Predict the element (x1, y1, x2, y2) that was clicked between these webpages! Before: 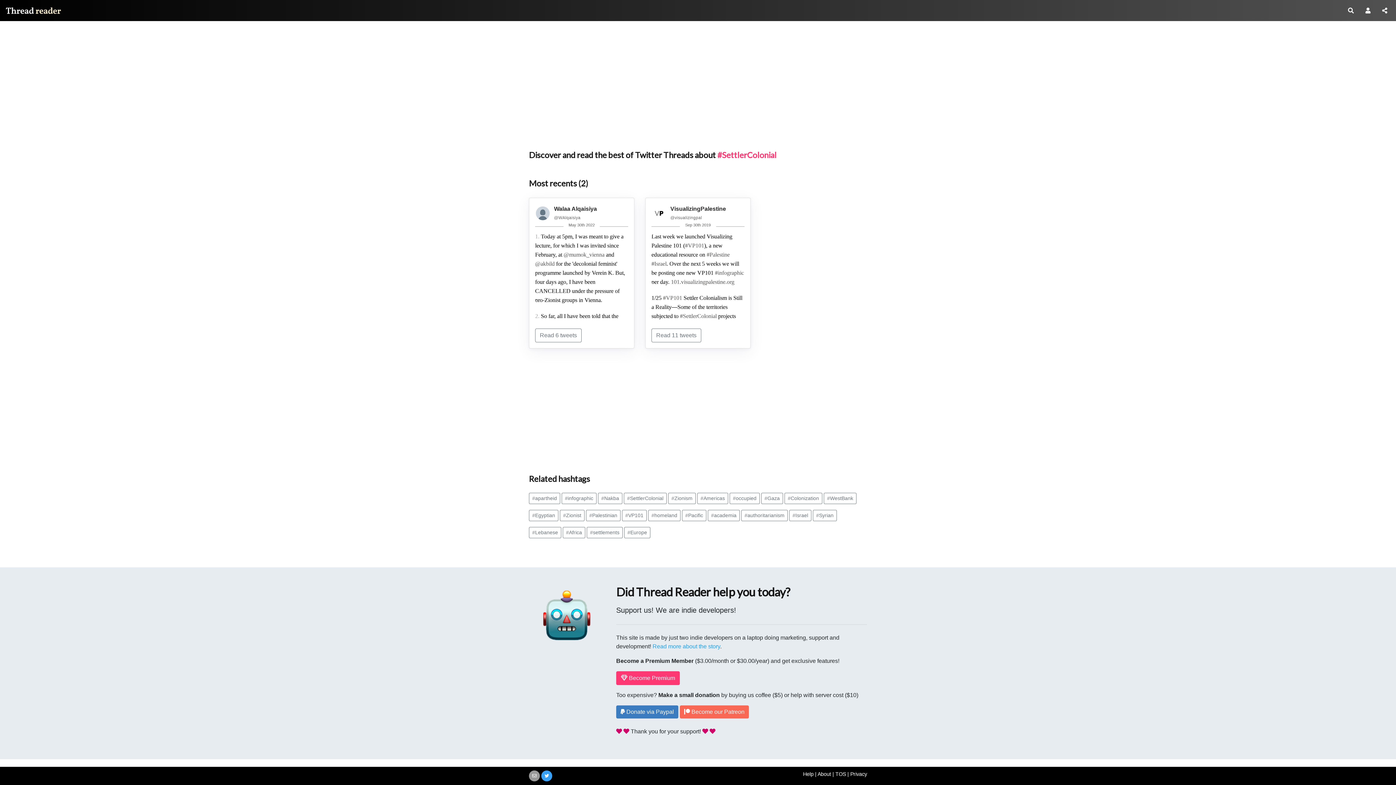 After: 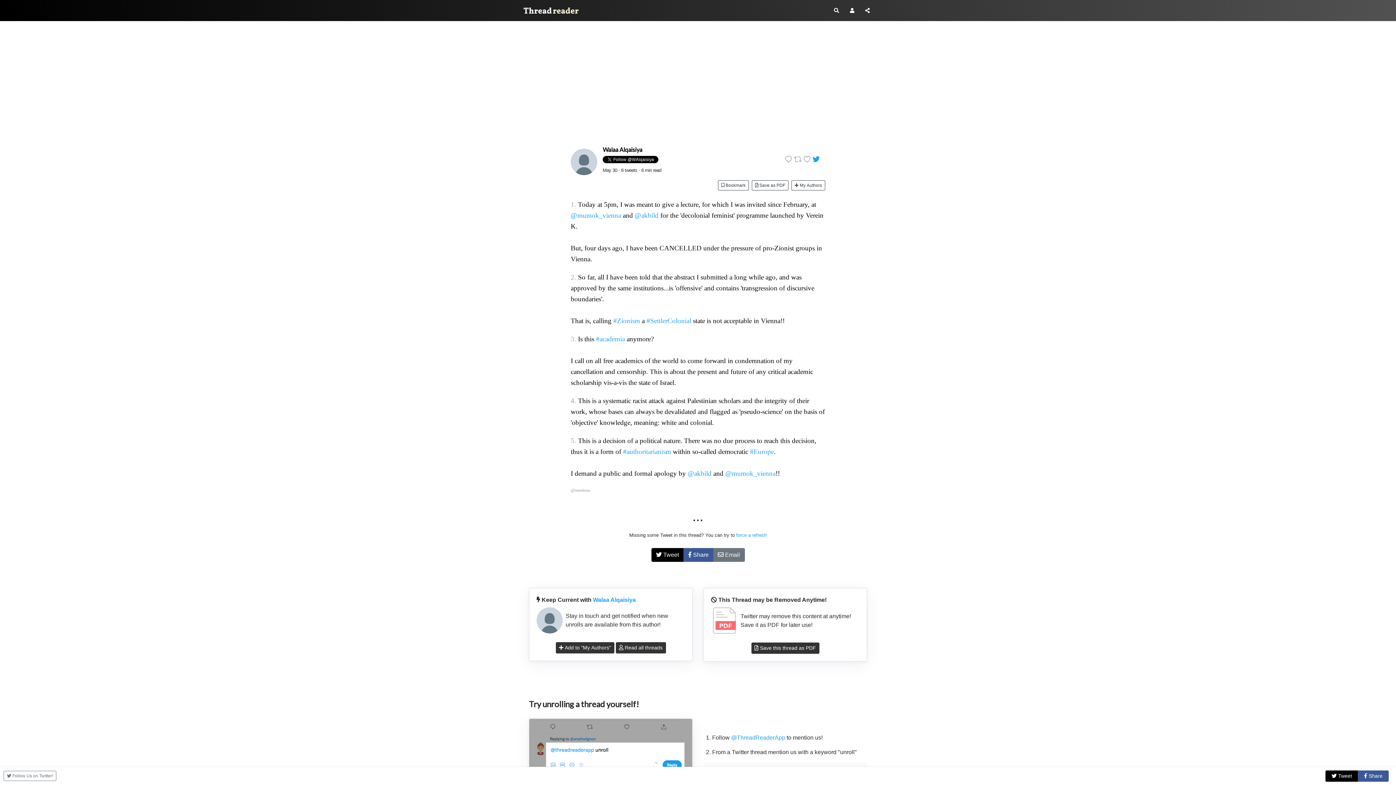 Action: label: Read 6 tweets bbox: (535, 328, 581, 342)